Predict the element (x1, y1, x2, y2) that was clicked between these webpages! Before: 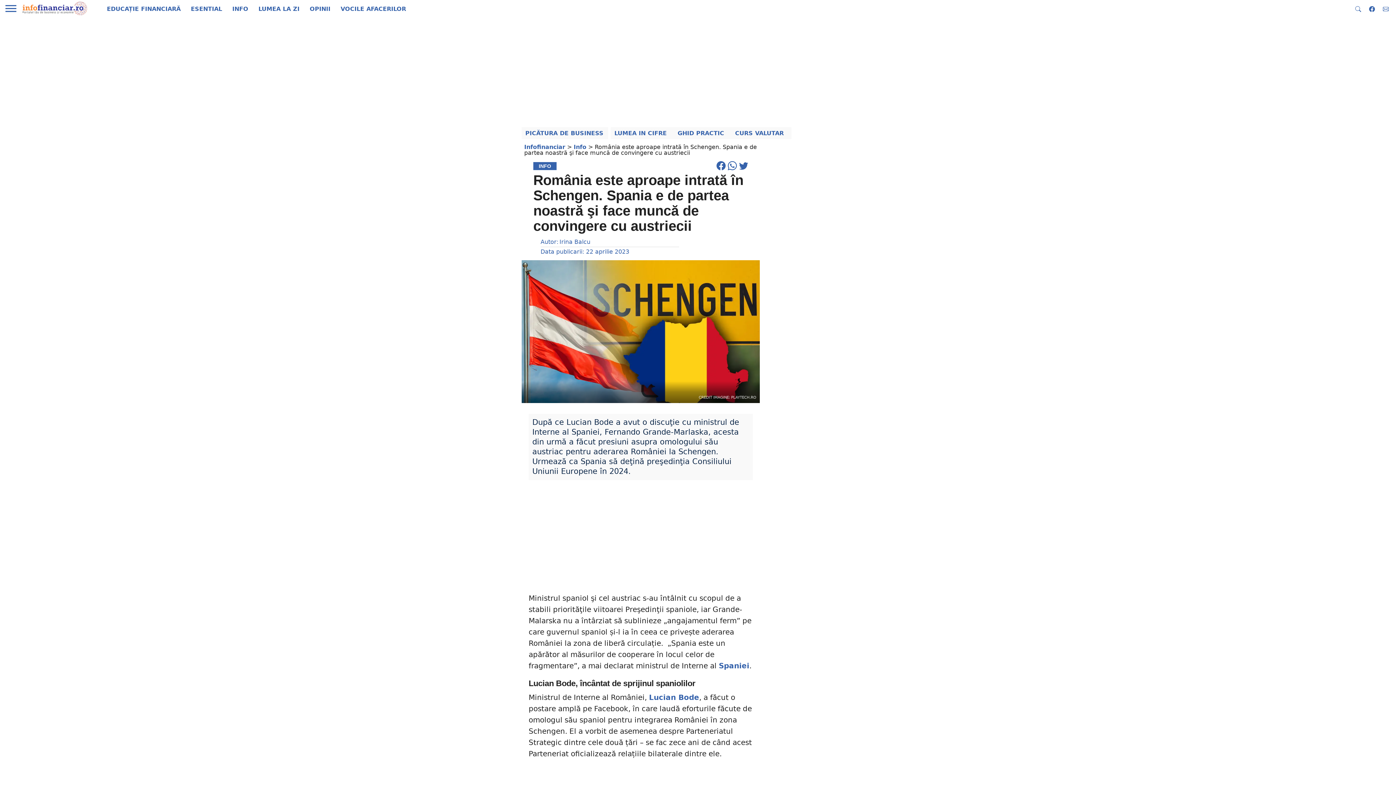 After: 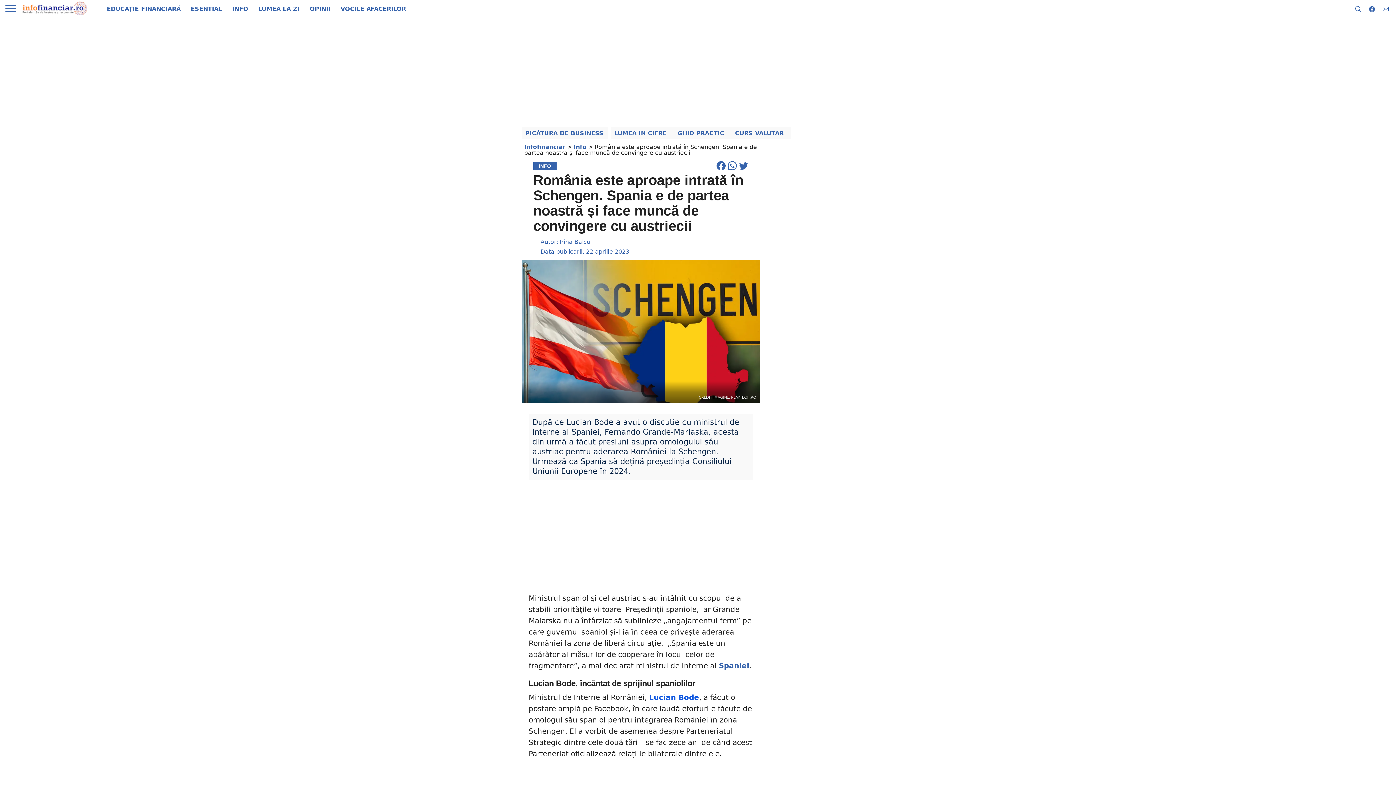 Action: label: Lucian Bode bbox: (649, 693, 699, 702)